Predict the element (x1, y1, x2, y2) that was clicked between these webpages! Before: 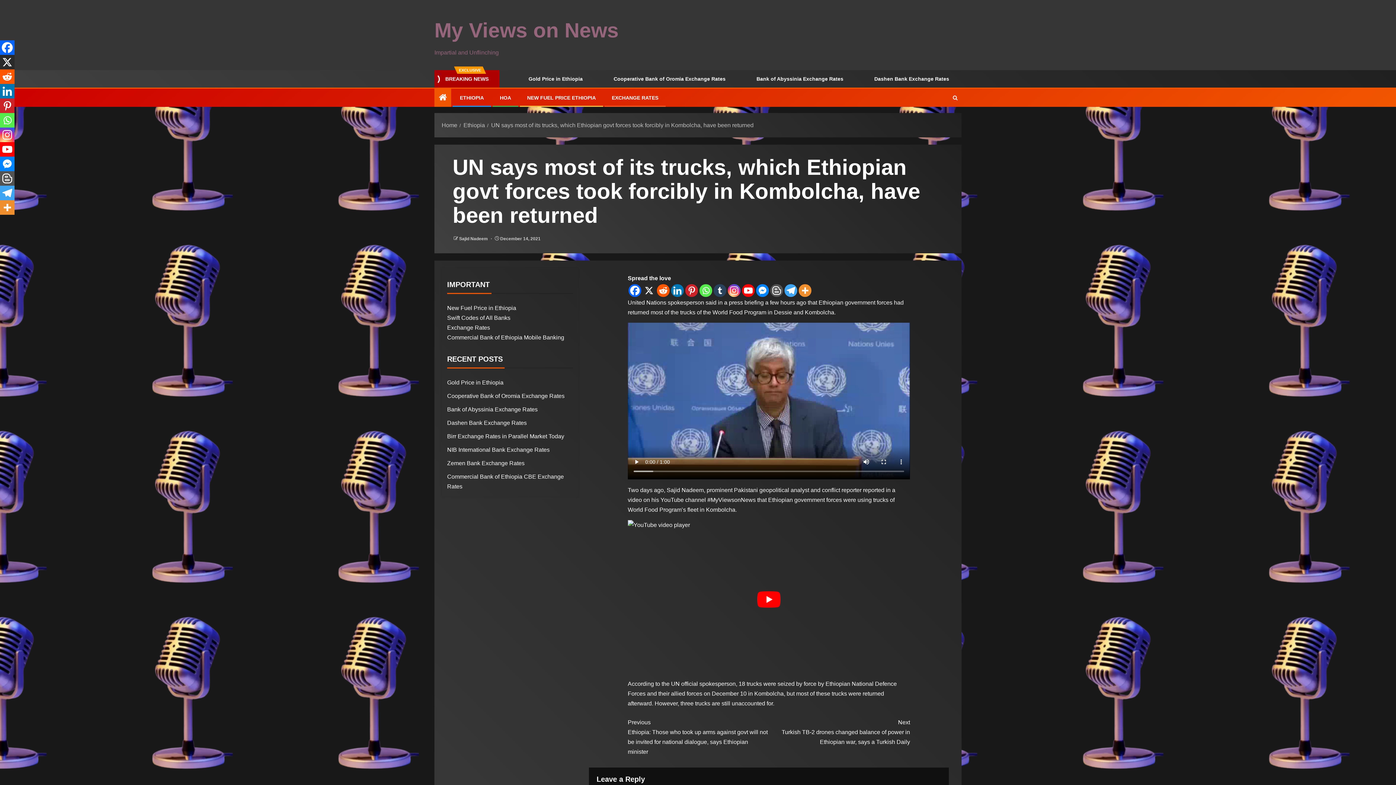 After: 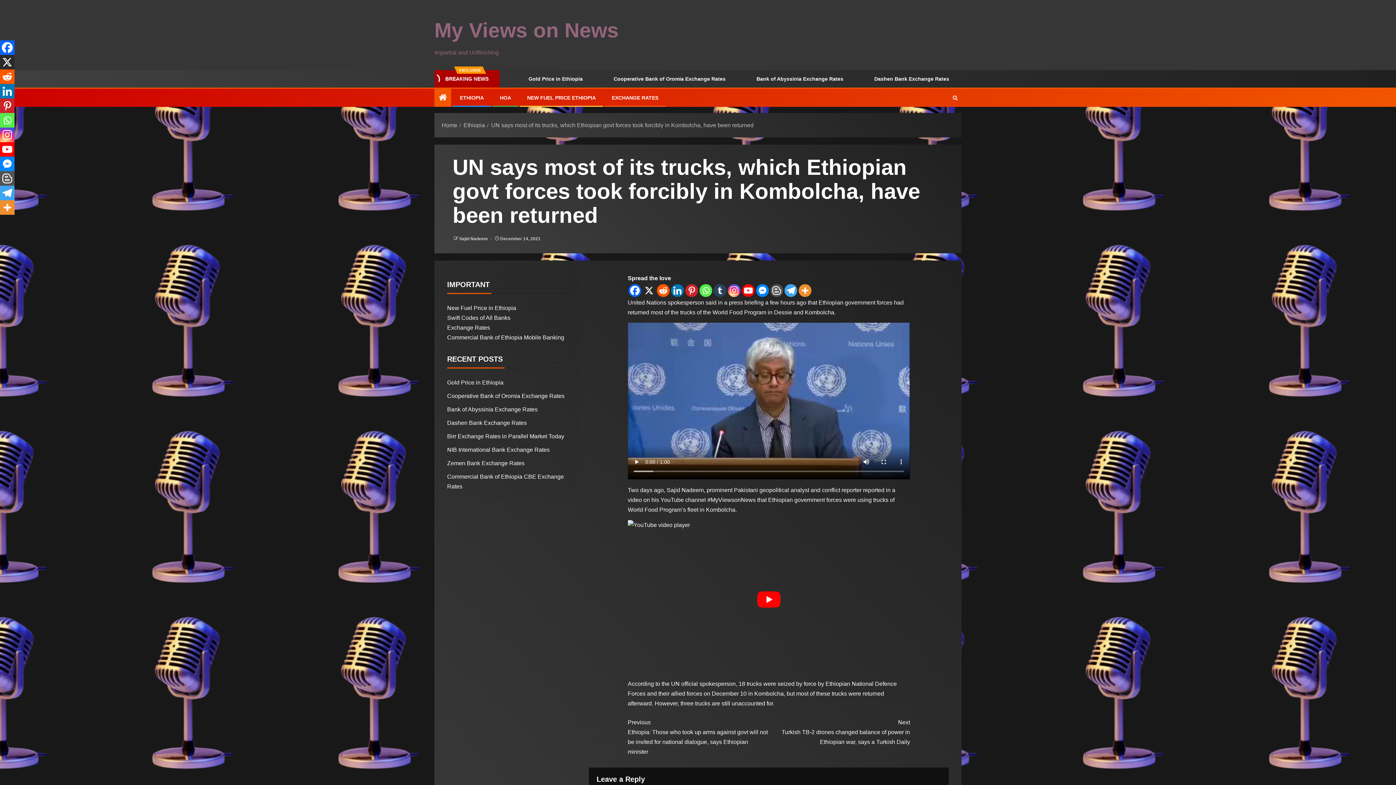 Action: bbox: (628, 284, 641, 297) label: Facebook